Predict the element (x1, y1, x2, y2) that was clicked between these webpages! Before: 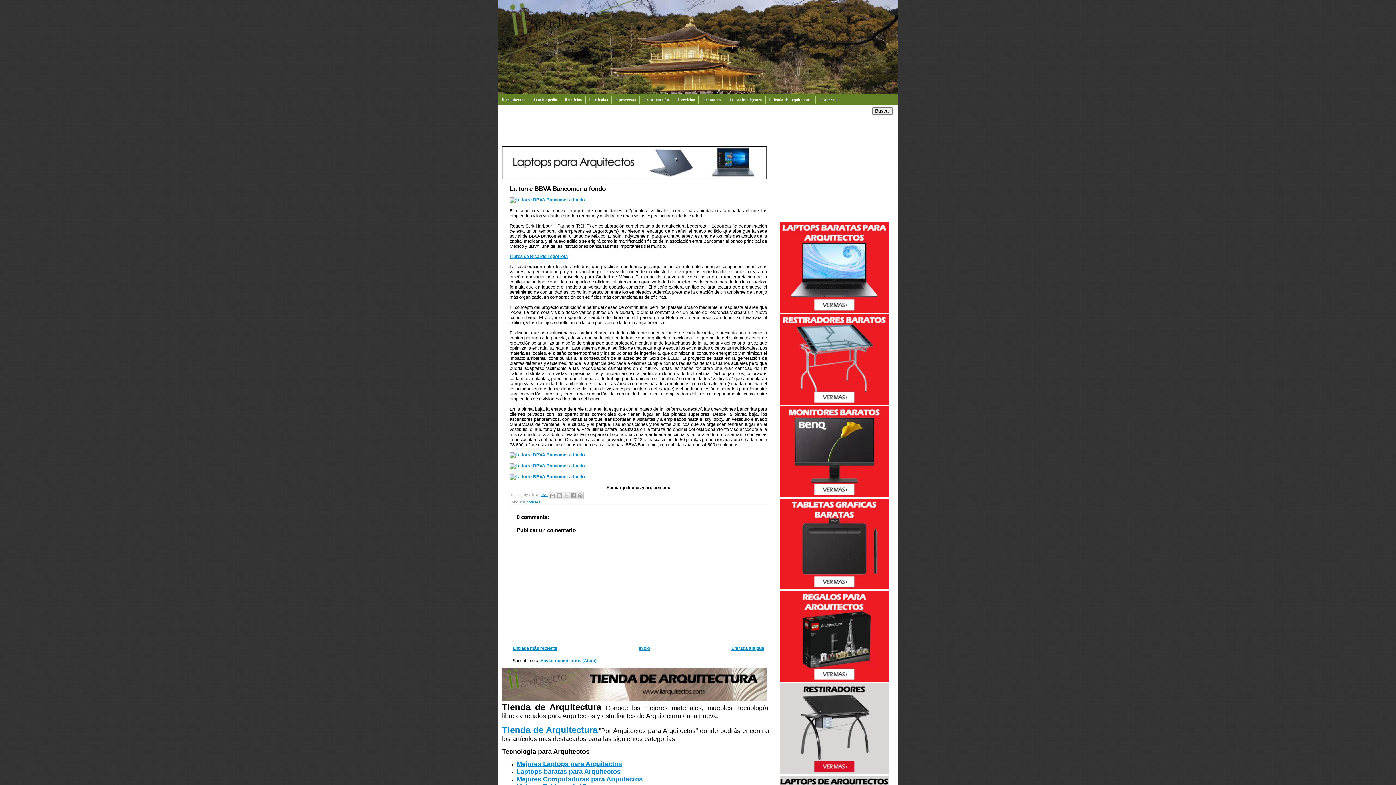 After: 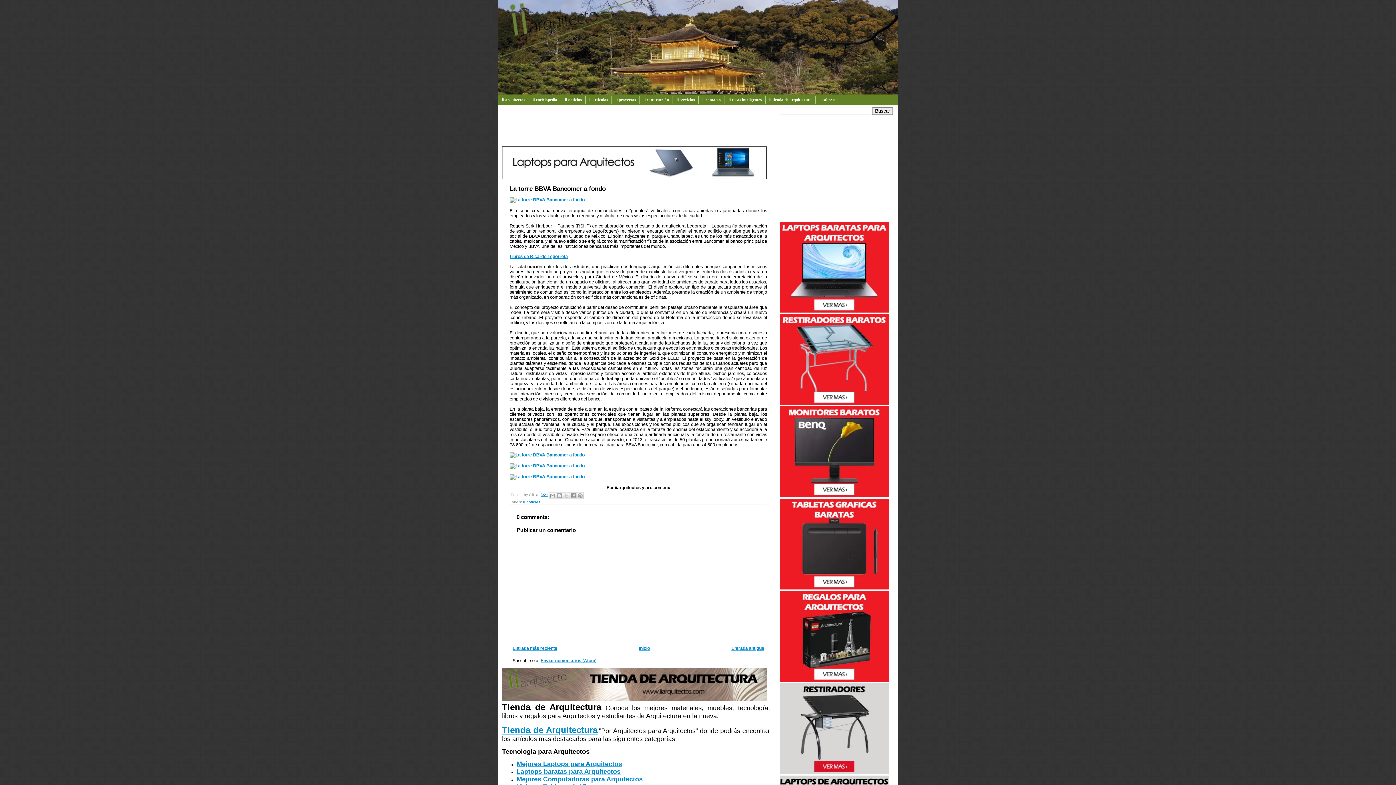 Action: bbox: (516, 762, 622, 767) label: Mejores Laptops para Arquitectos